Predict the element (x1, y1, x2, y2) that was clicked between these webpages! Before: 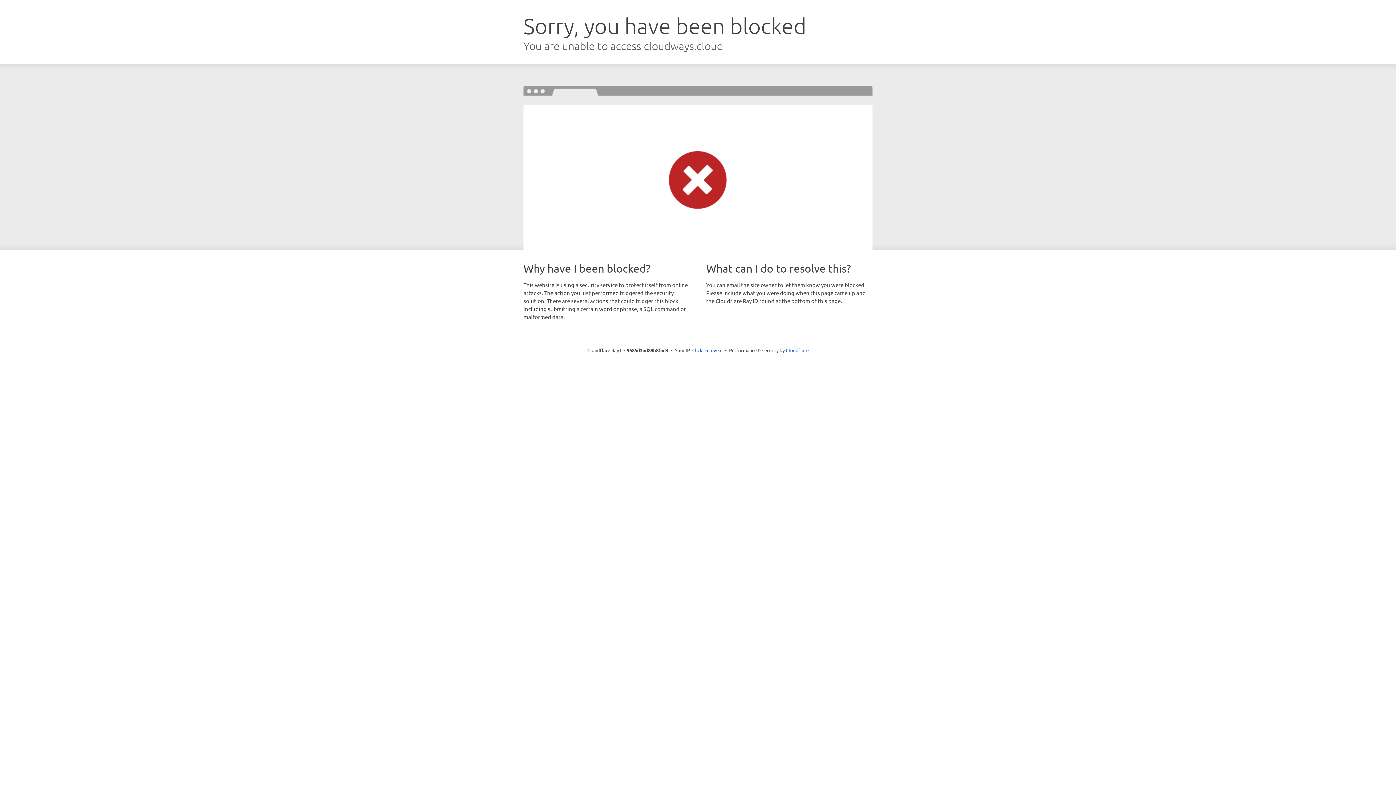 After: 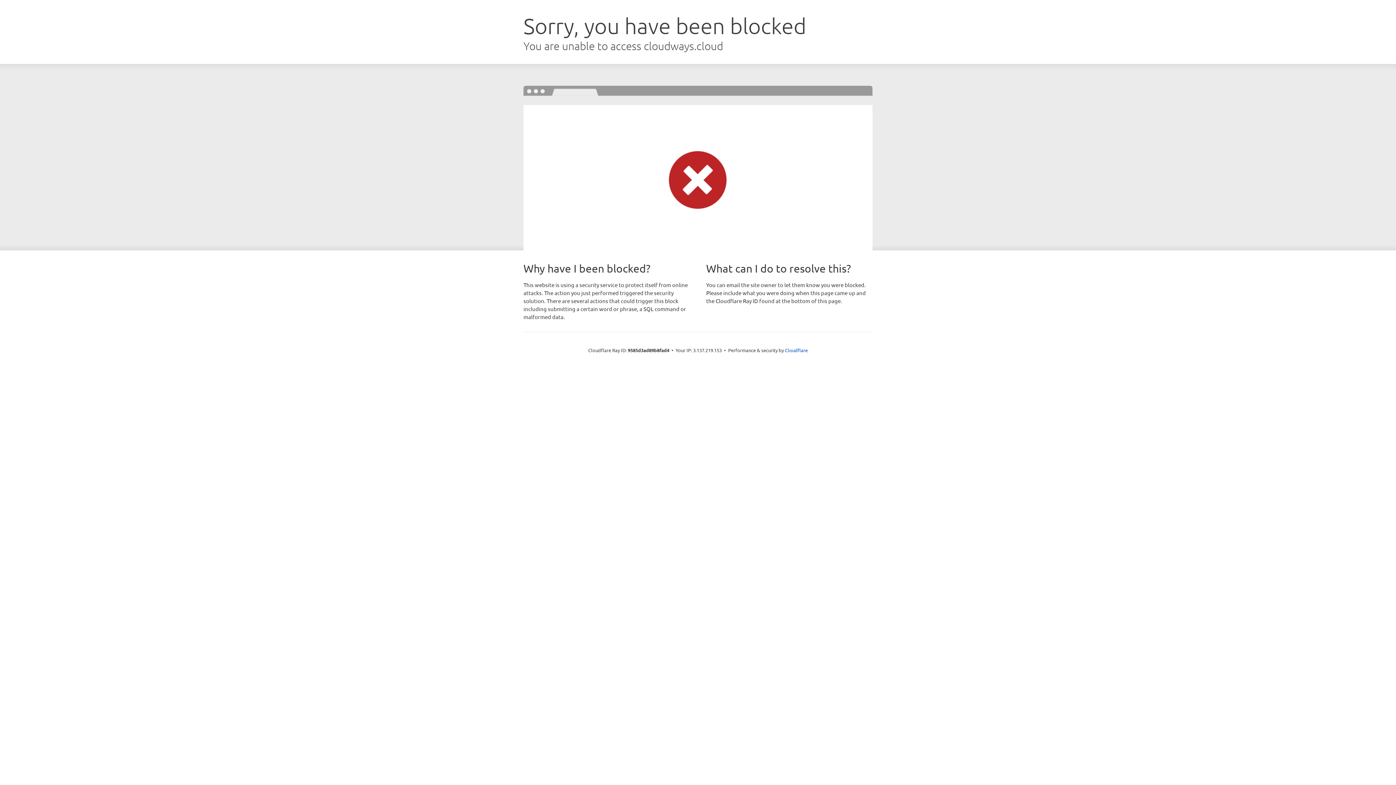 Action: bbox: (692, 346, 722, 353) label: Click to reveal